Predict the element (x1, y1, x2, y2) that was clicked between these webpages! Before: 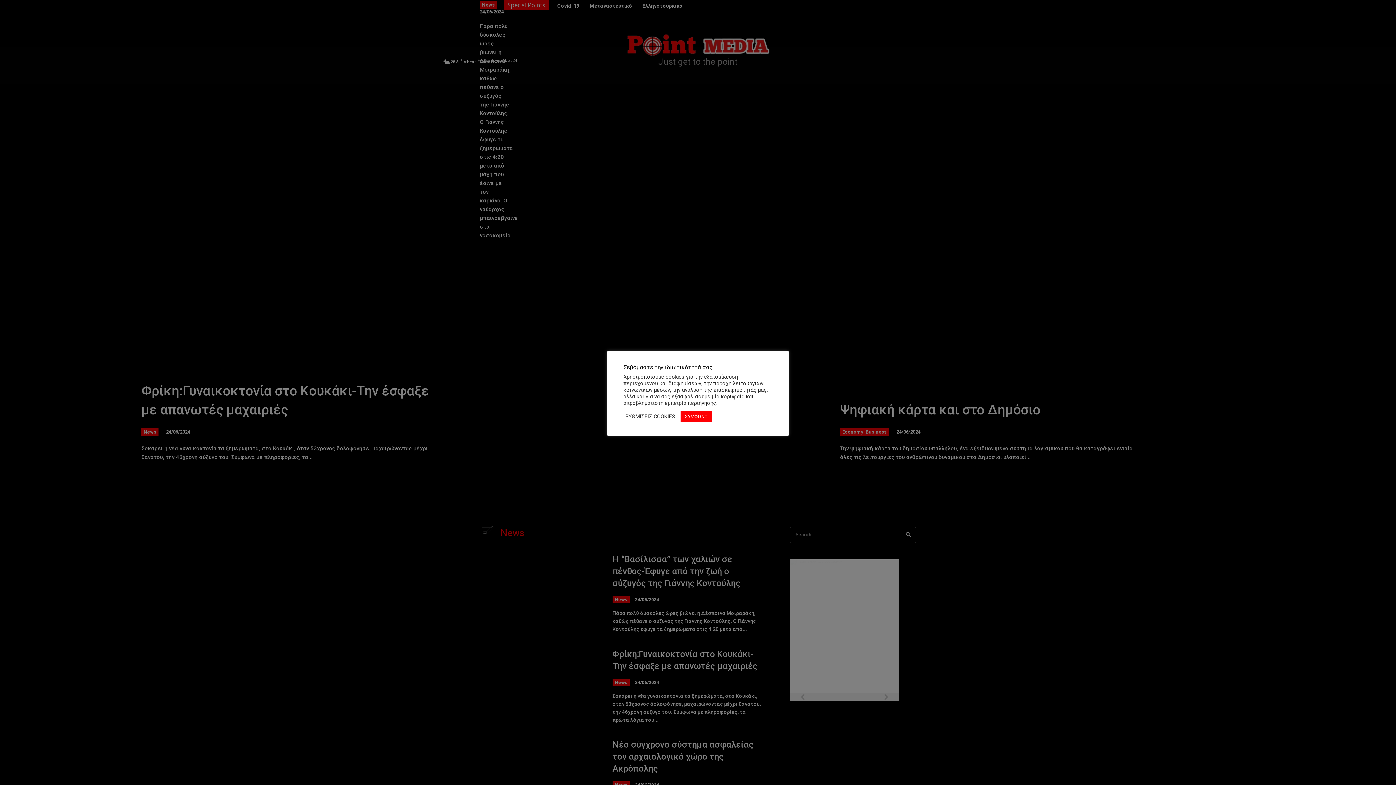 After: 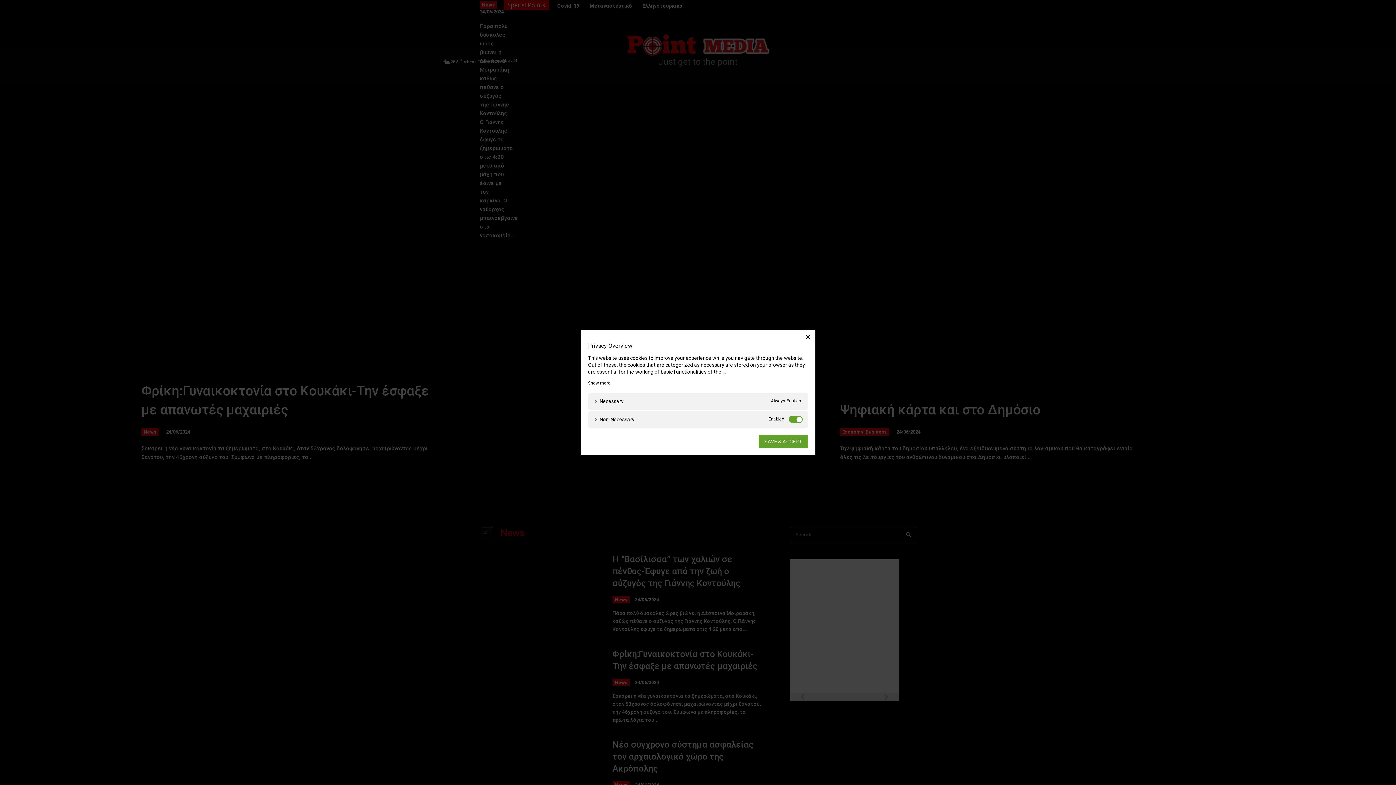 Action: bbox: (625, 413, 675, 420) label: ΡΥΘΜΙΣΕΙΣ COOKIES